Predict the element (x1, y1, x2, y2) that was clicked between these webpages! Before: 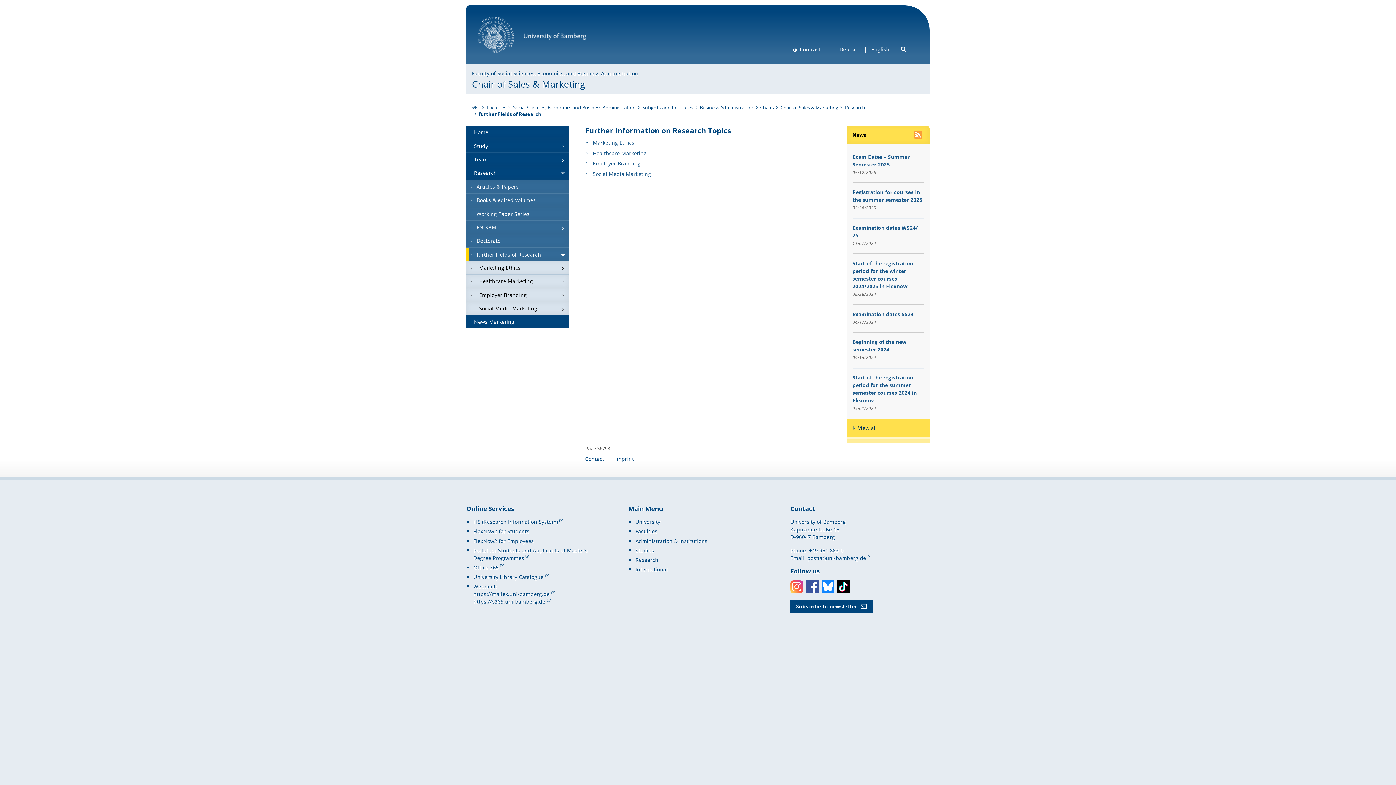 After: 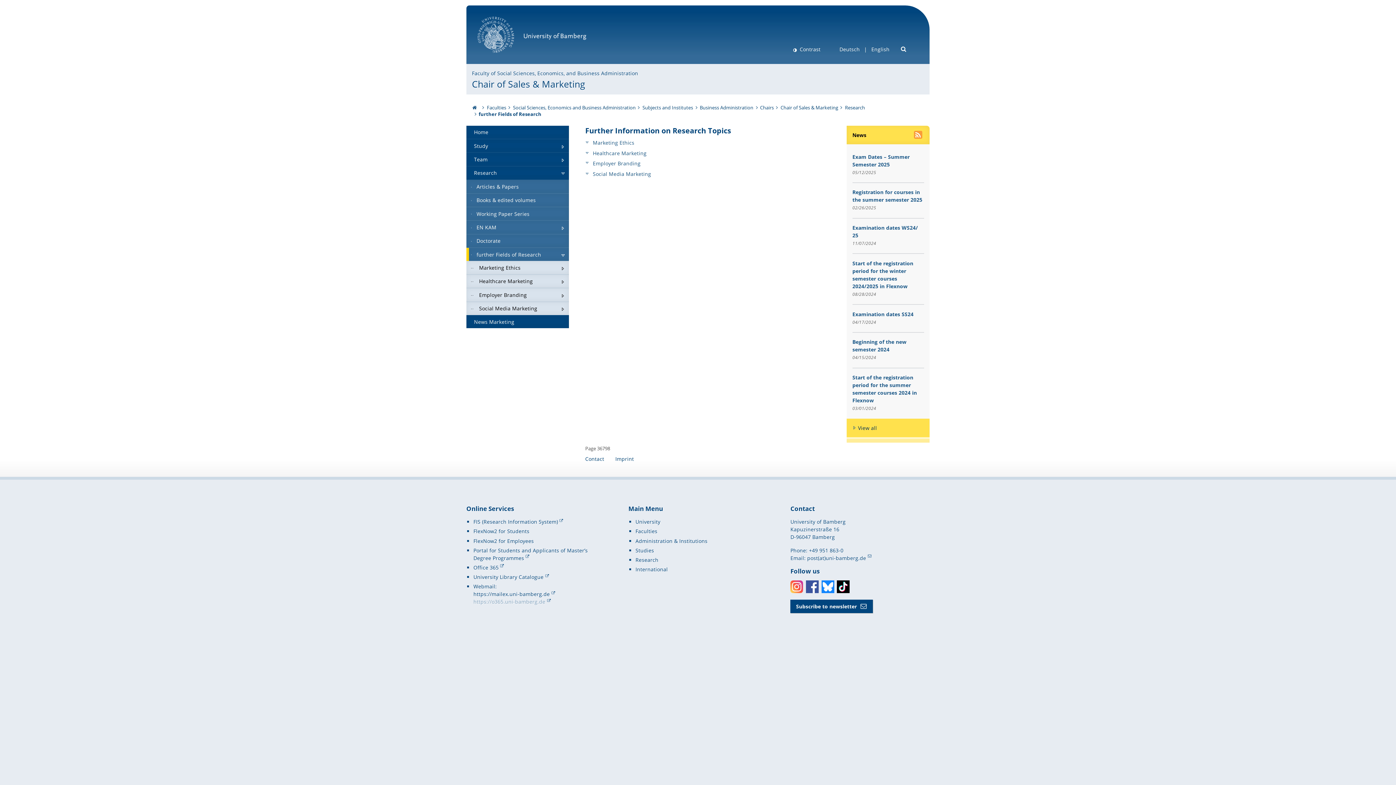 Action: label: https://o365.uni-bamberg.de bbox: (473, 598, 551, 605)